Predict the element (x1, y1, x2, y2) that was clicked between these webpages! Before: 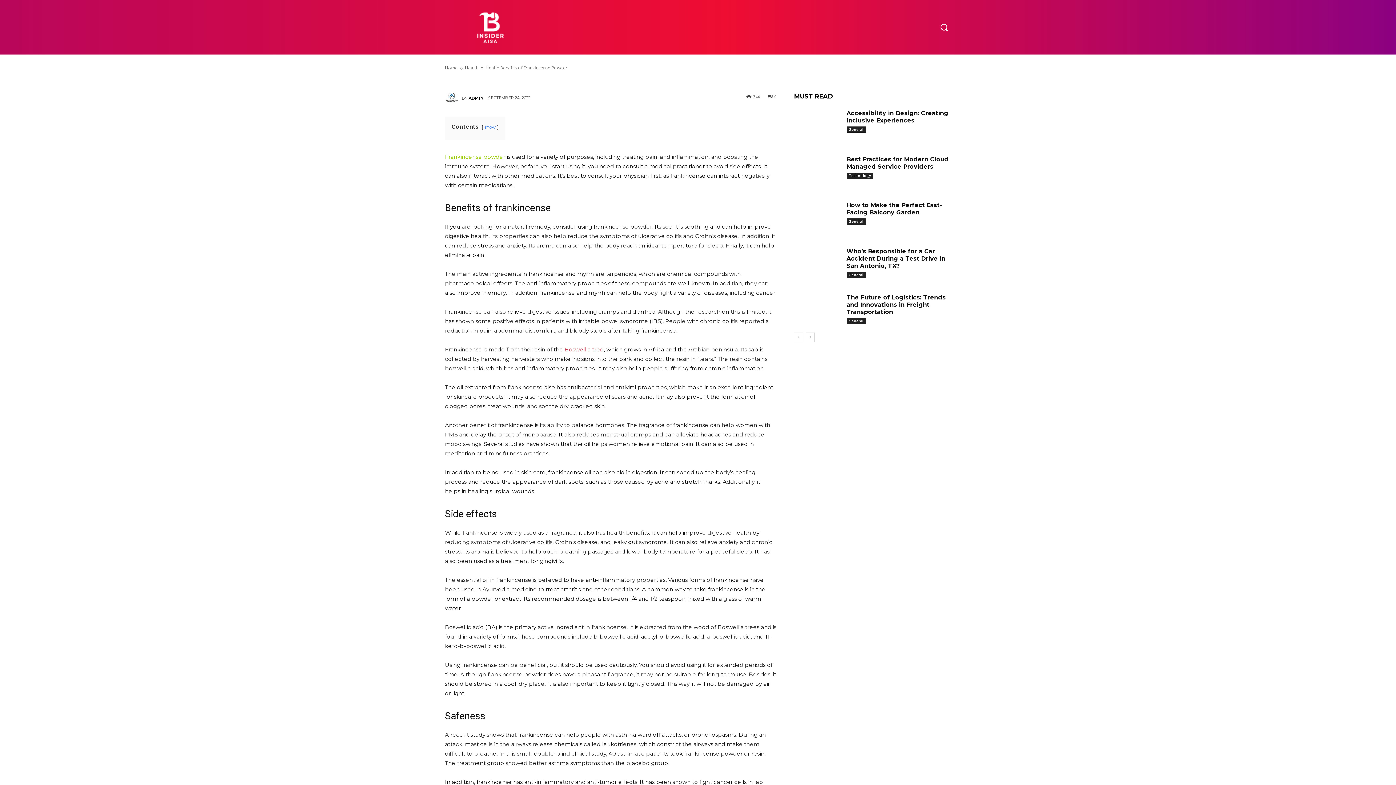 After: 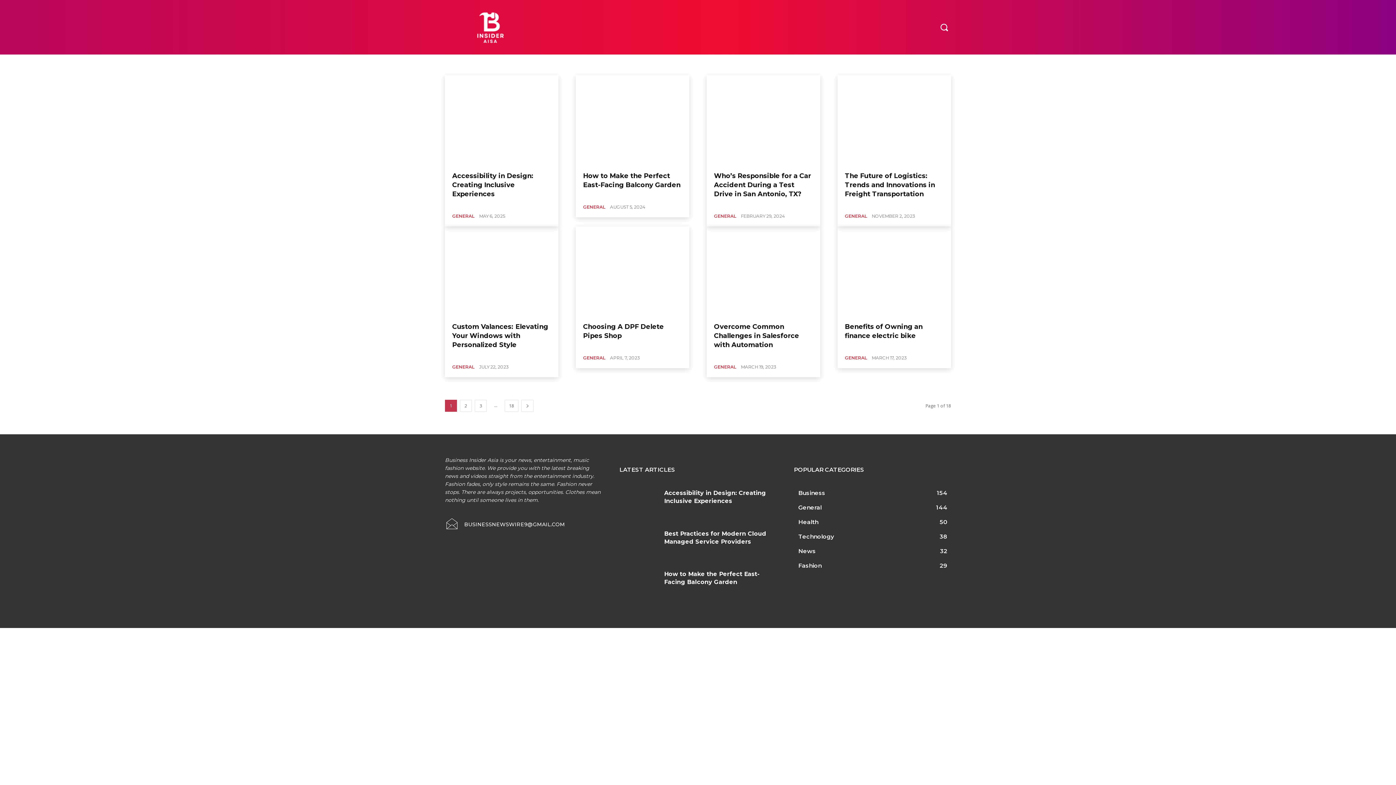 Action: label: General bbox: (846, 272, 865, 278)